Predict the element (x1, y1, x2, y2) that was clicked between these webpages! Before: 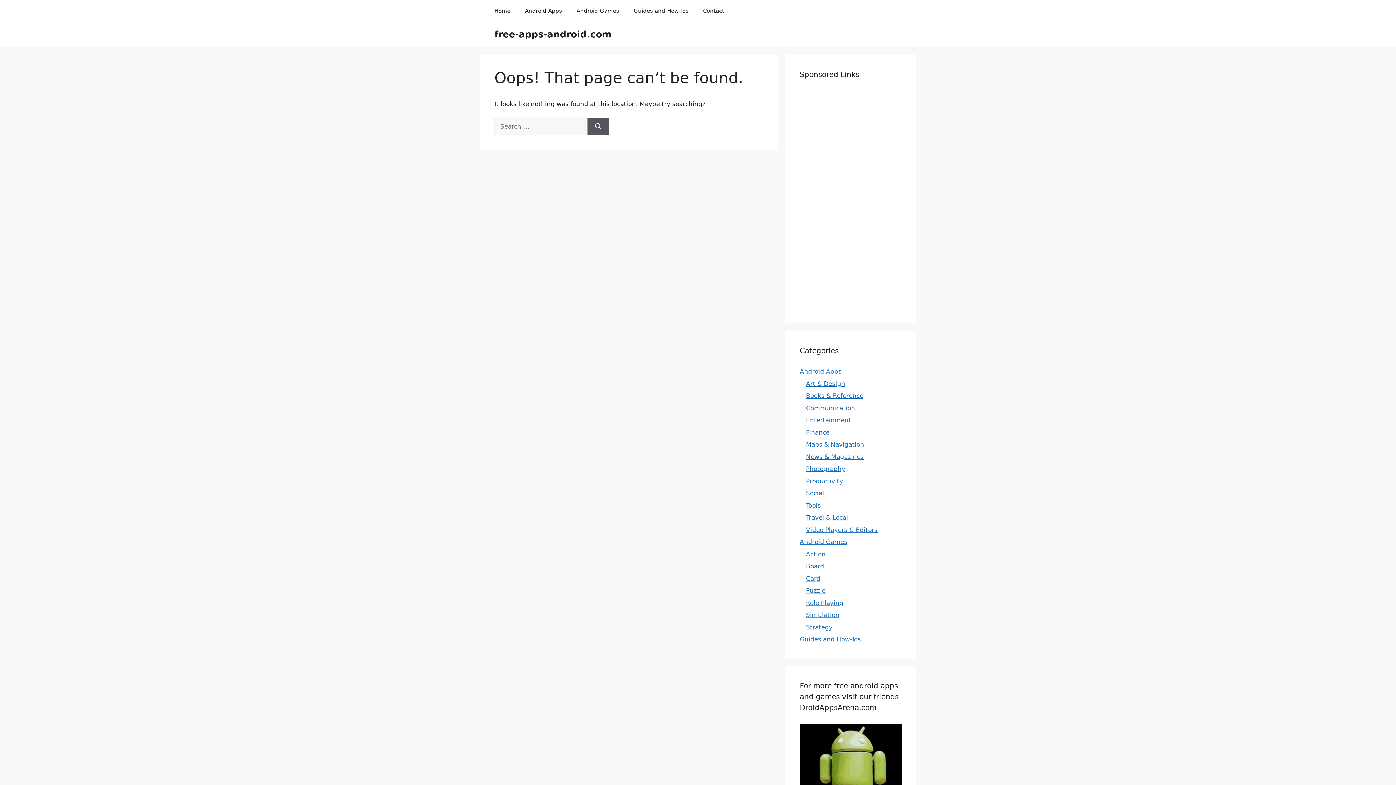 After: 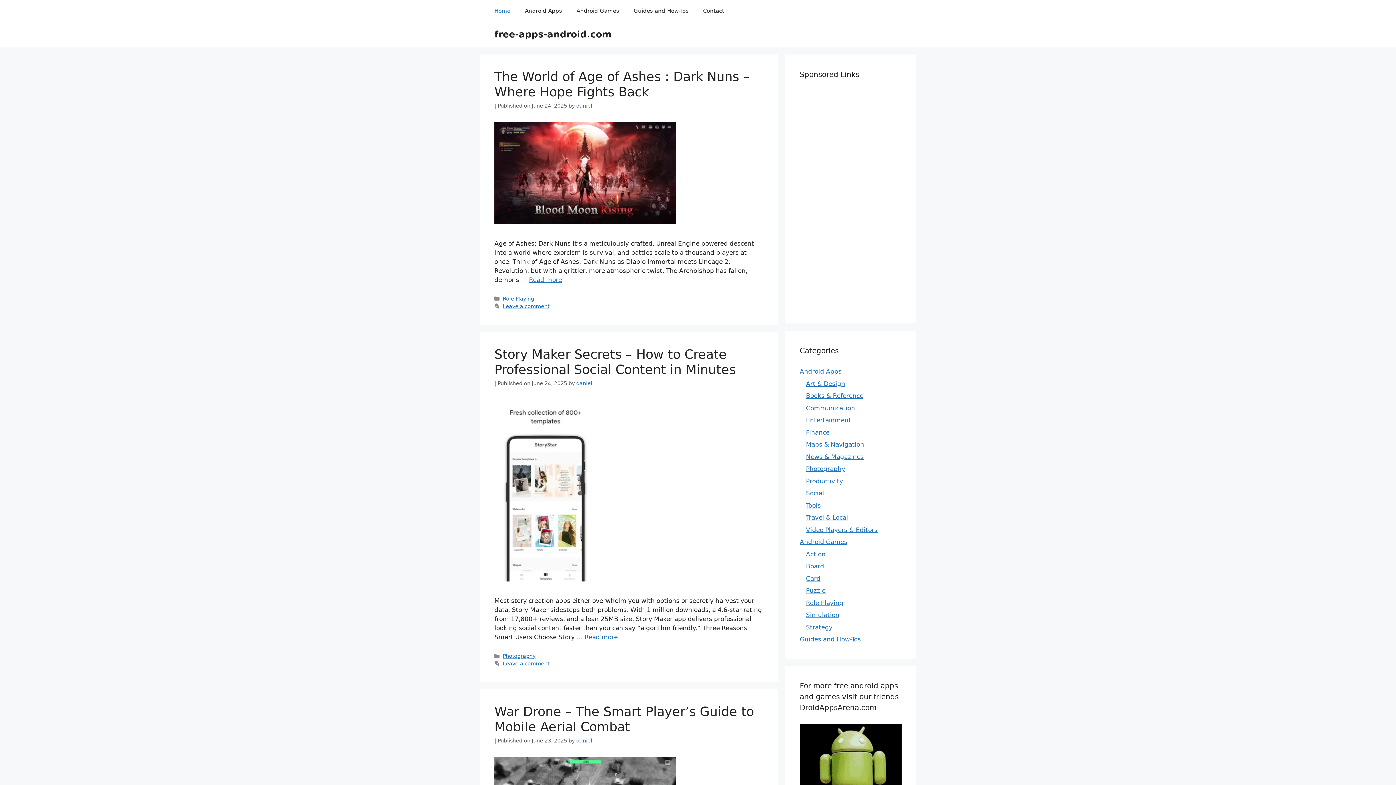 Action: label: Home bbox: (487, 0, 517, 21)